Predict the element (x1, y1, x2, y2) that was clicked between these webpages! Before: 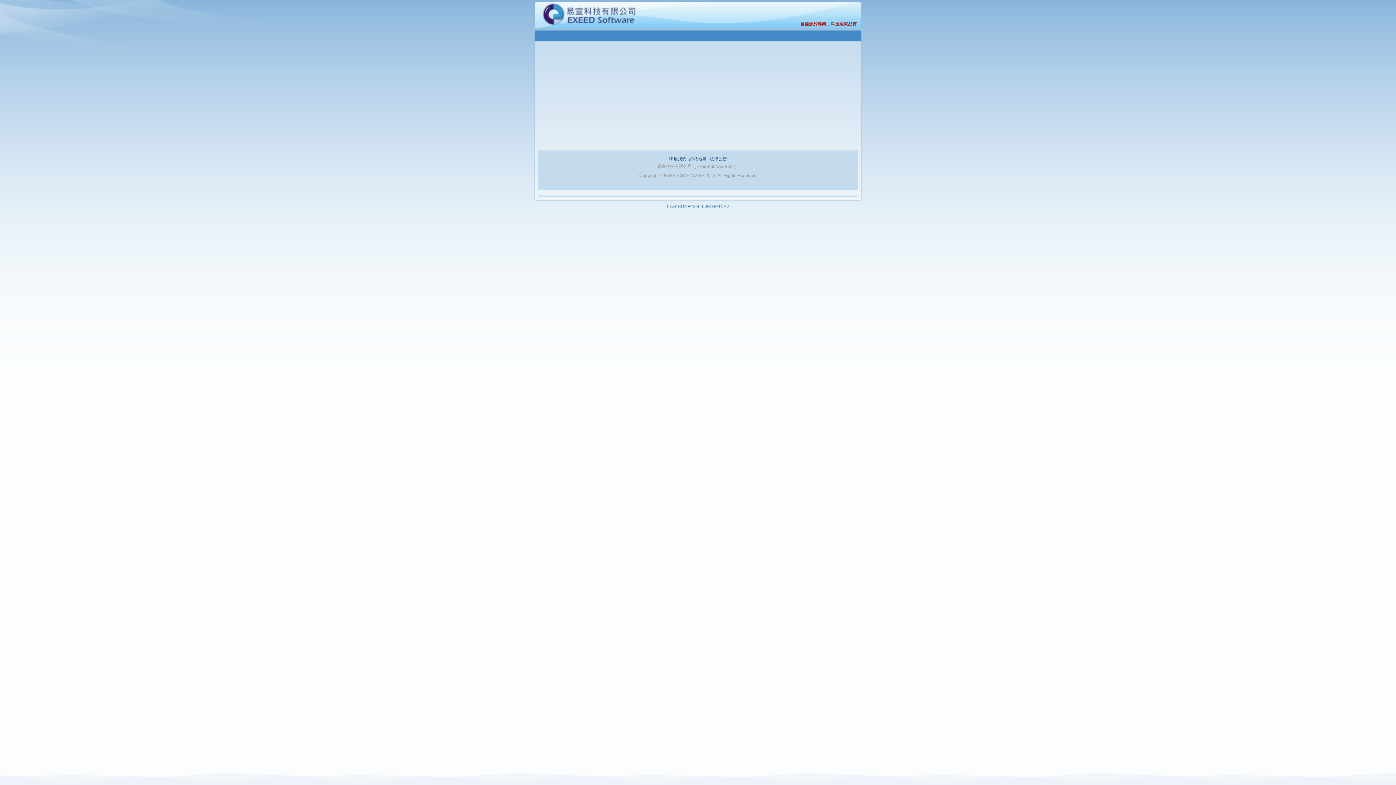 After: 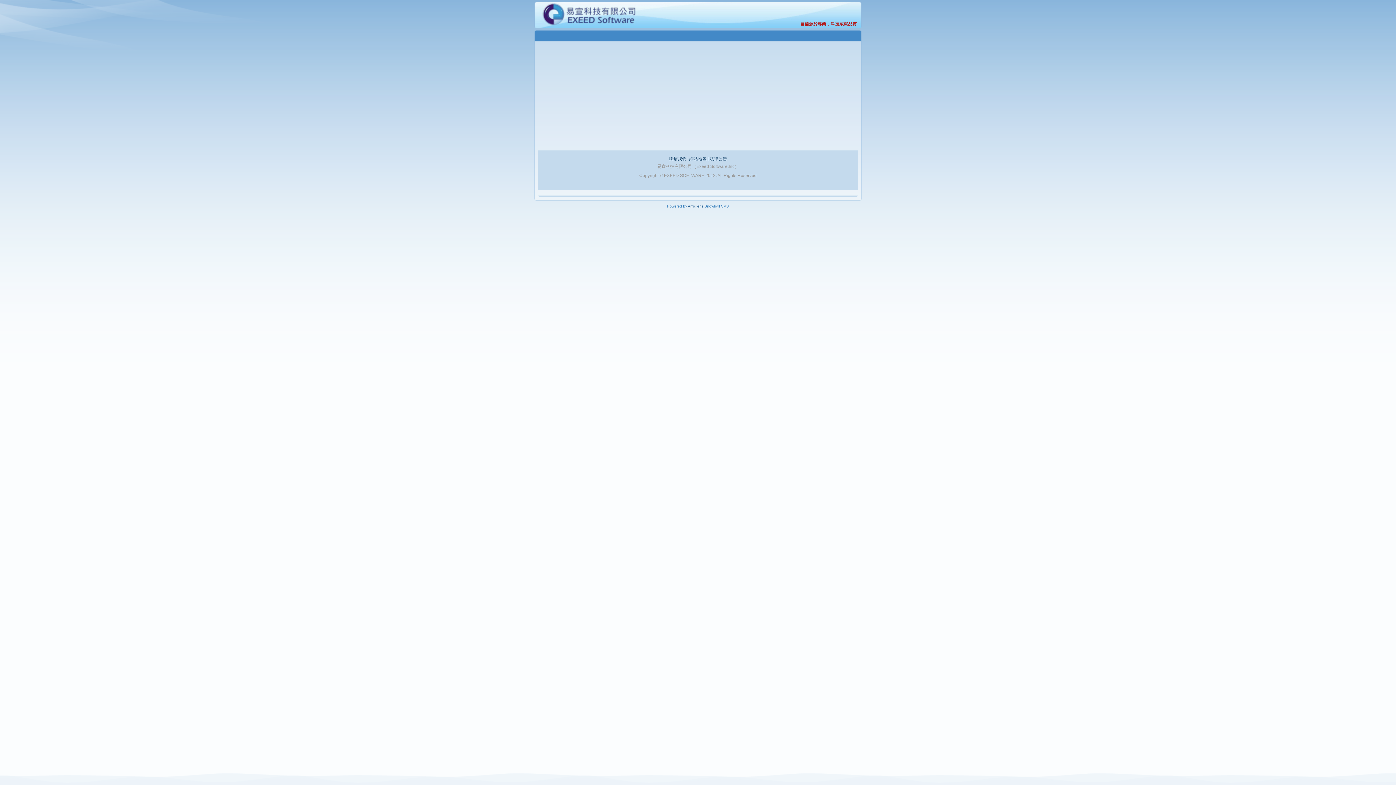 Action: label: 聯繫我們 bbox: (669, 156, 686, 161)